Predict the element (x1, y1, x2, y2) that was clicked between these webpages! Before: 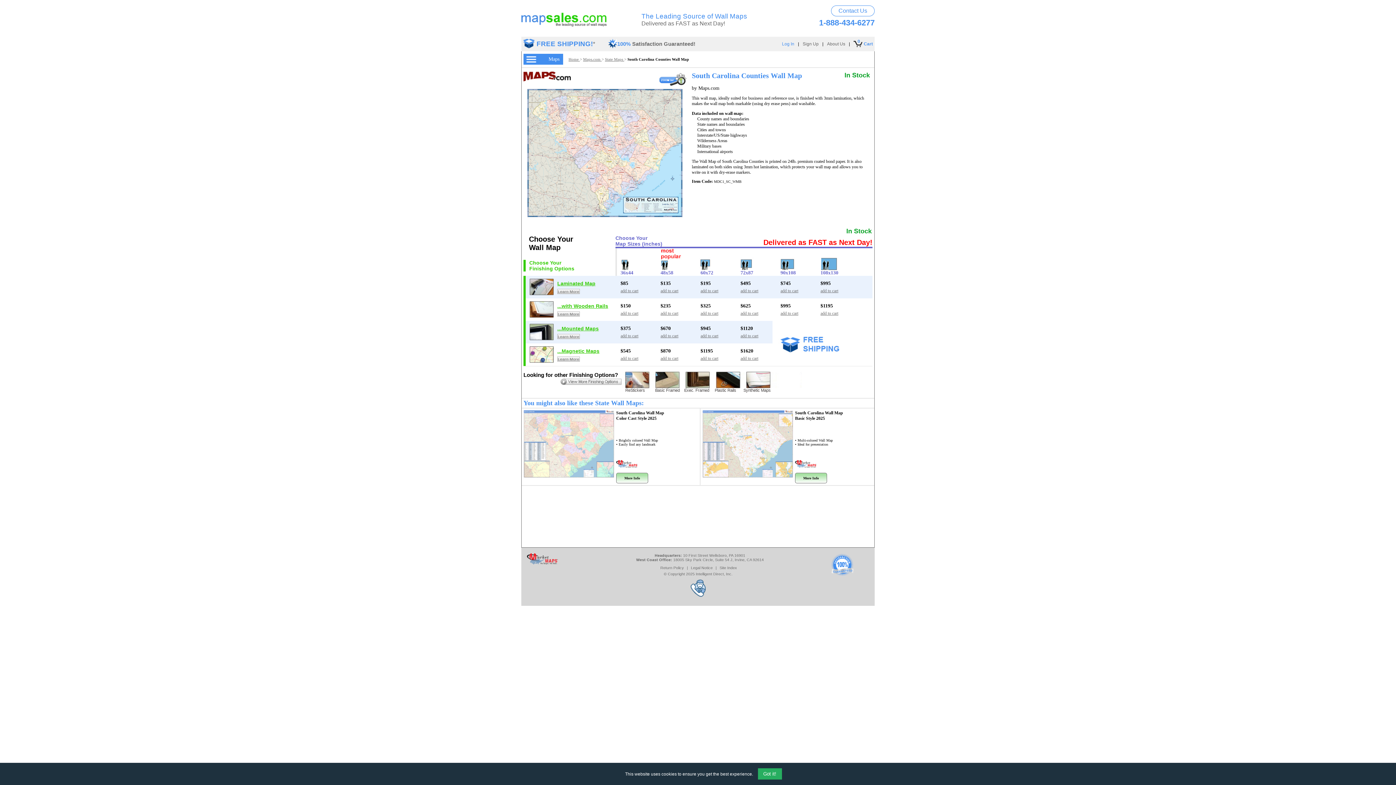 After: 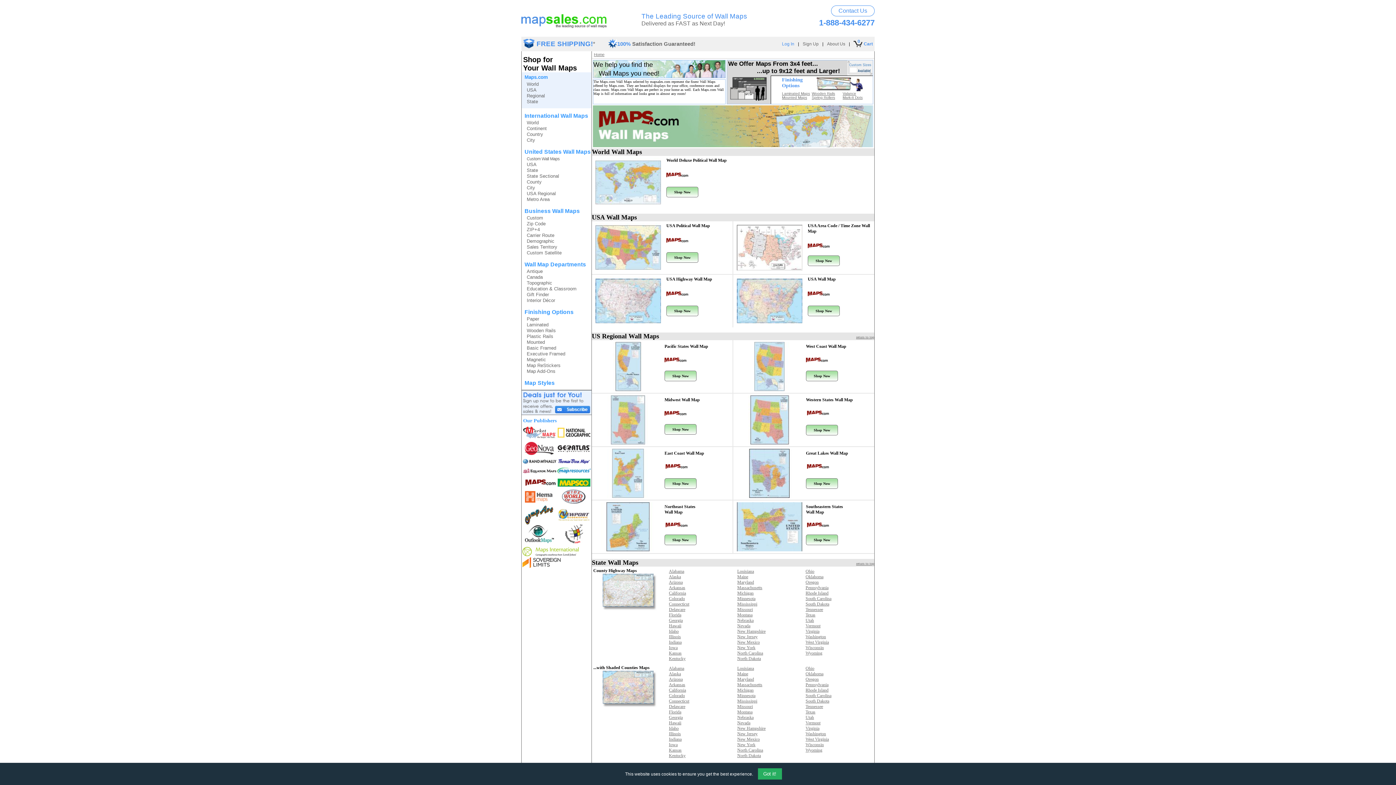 Action: bbox: (583, 57, 601, 61) label: Maps.com 